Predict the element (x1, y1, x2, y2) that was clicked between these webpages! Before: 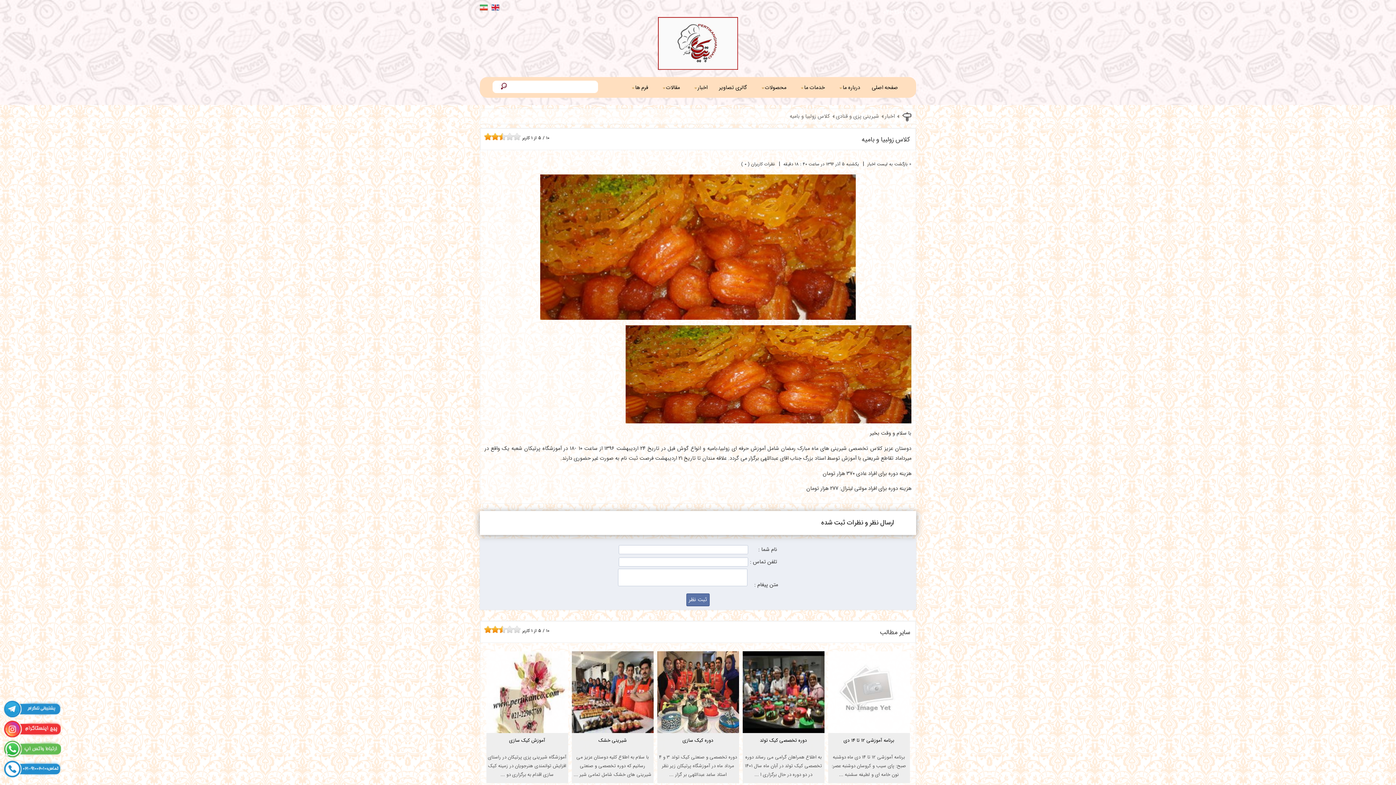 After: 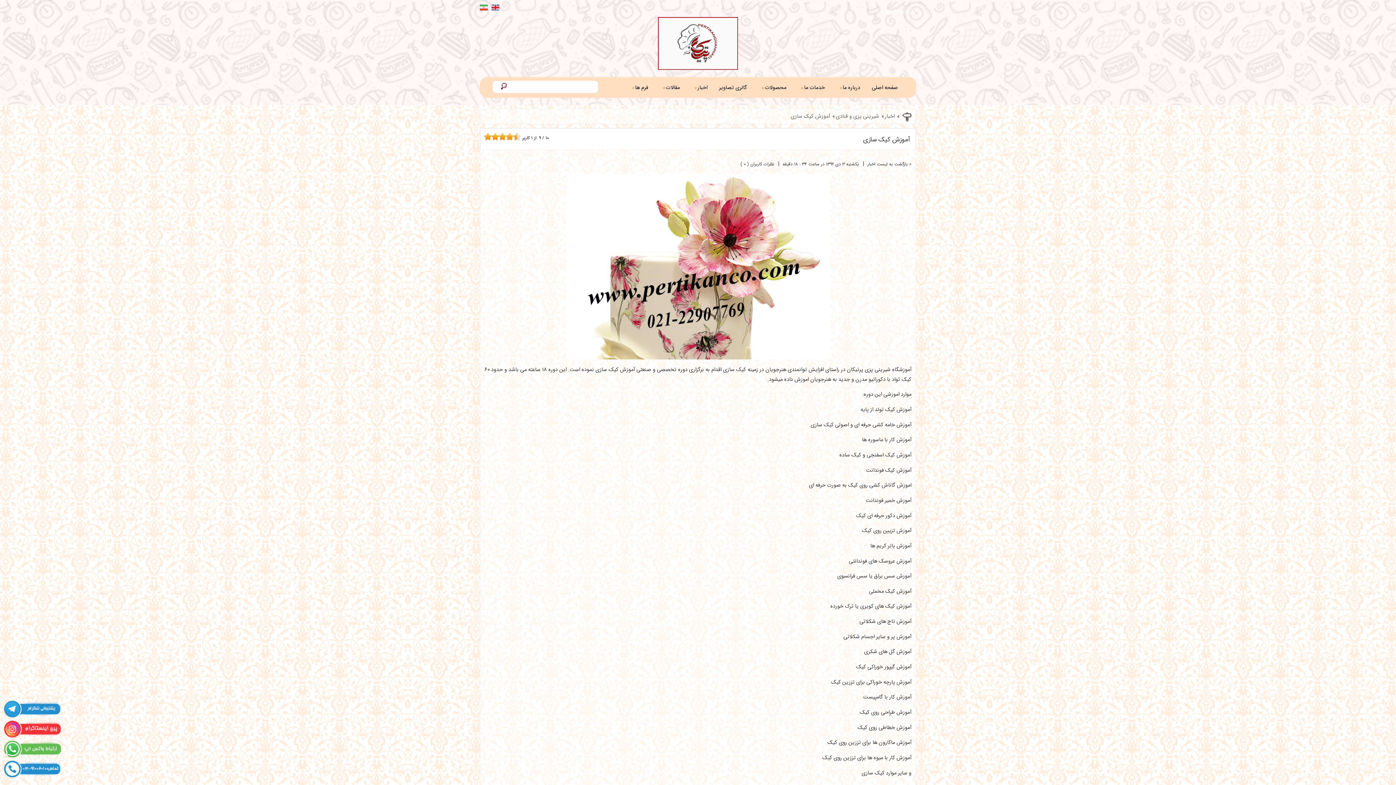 Action: label: آموزش کیک سازی bbox: (486, 747, 568, 756)